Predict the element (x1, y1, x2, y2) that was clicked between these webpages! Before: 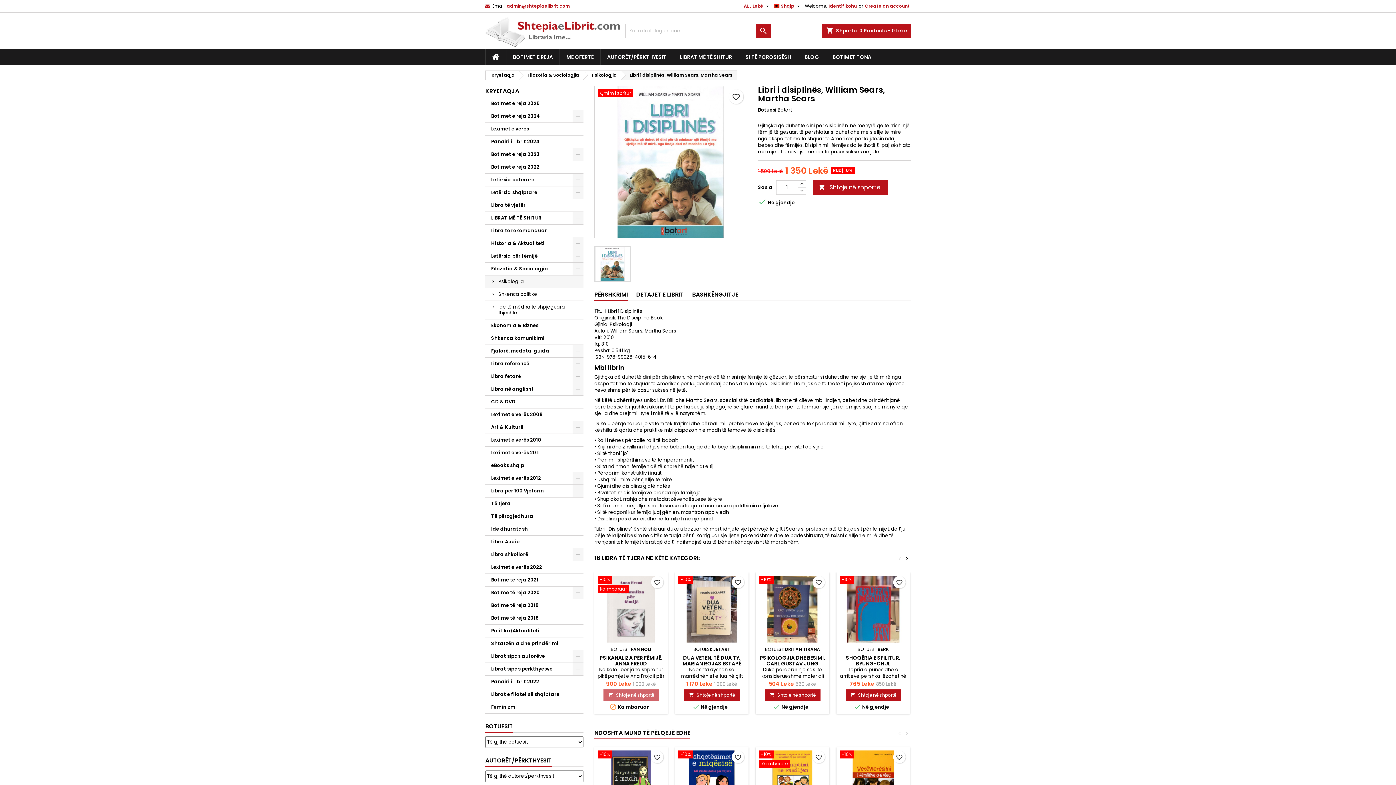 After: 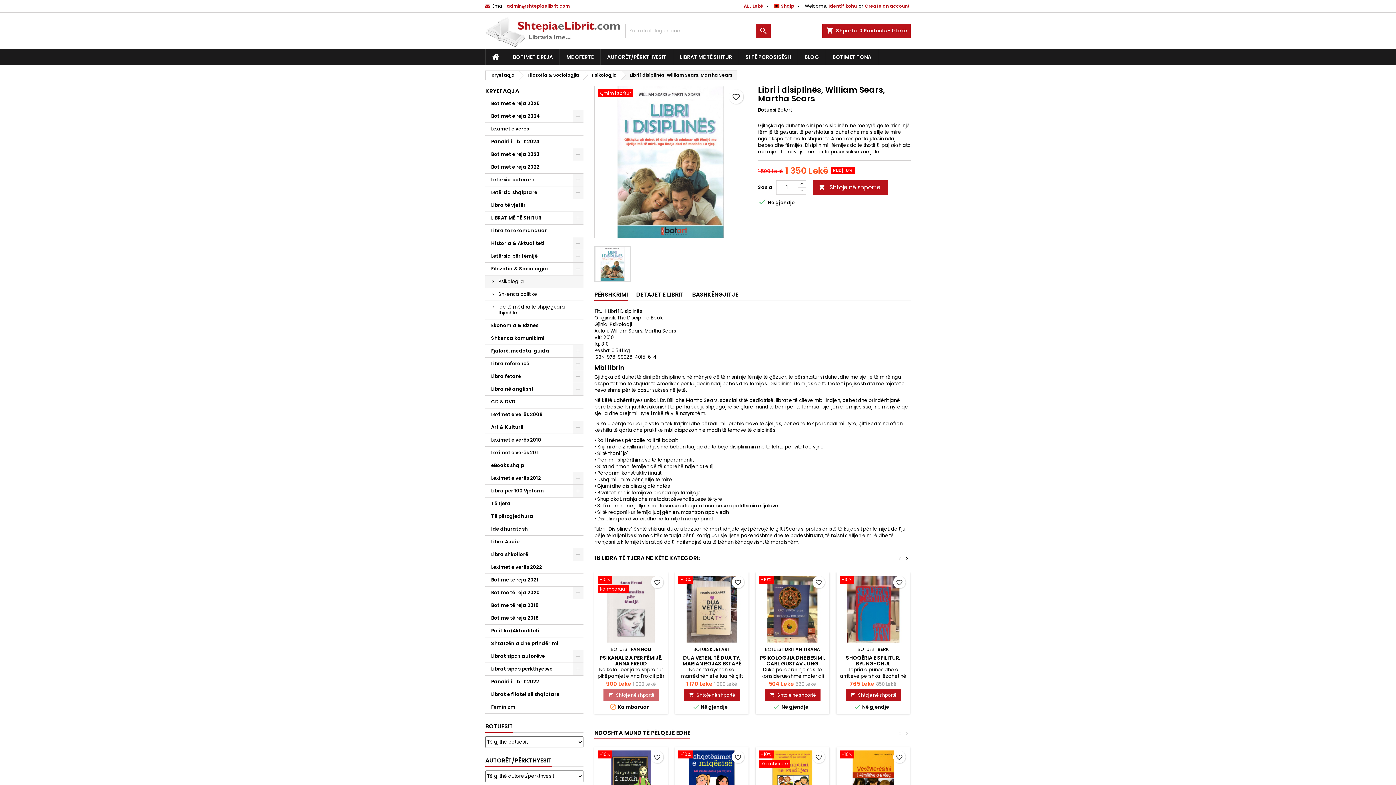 Action: bbox: (506, 2, 569, 9) label: admin@shtepiaelibrit.com